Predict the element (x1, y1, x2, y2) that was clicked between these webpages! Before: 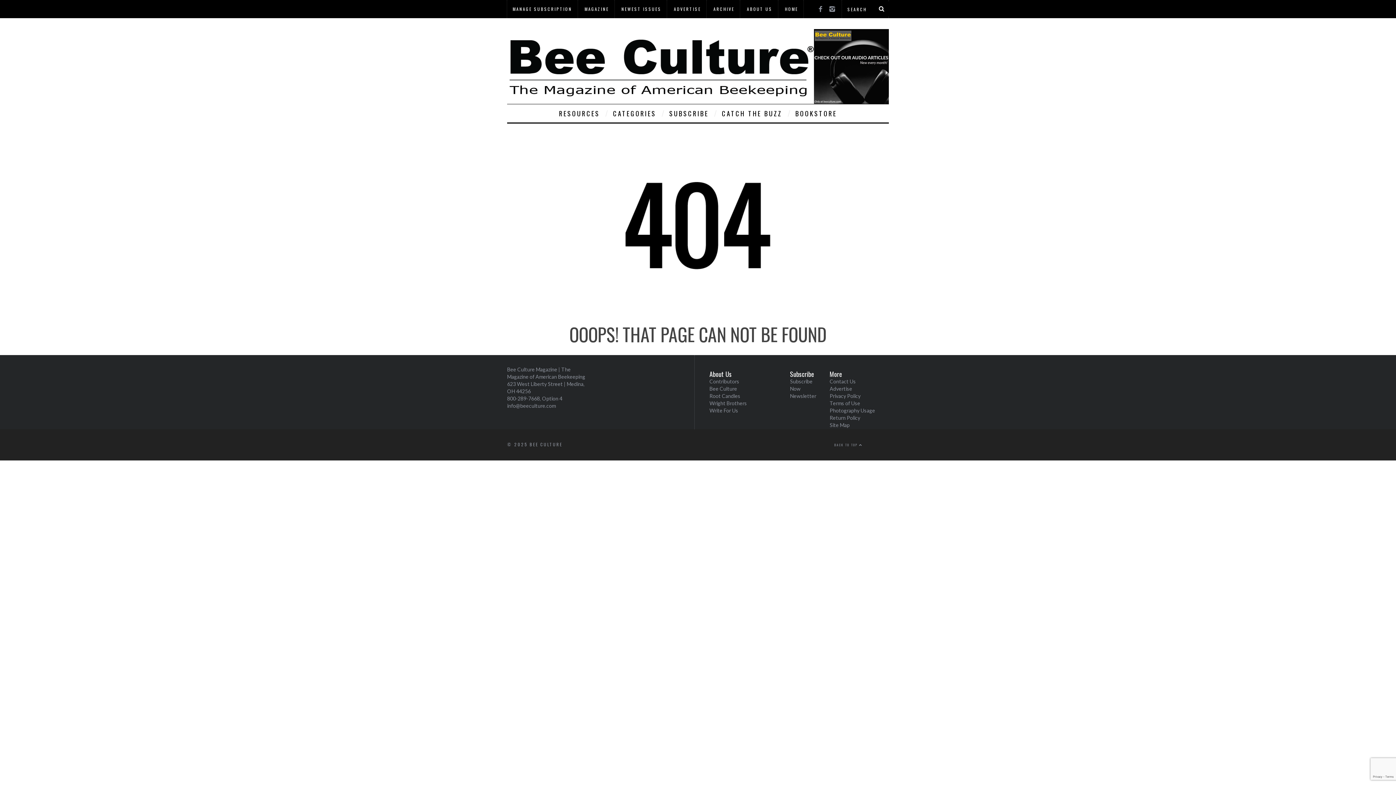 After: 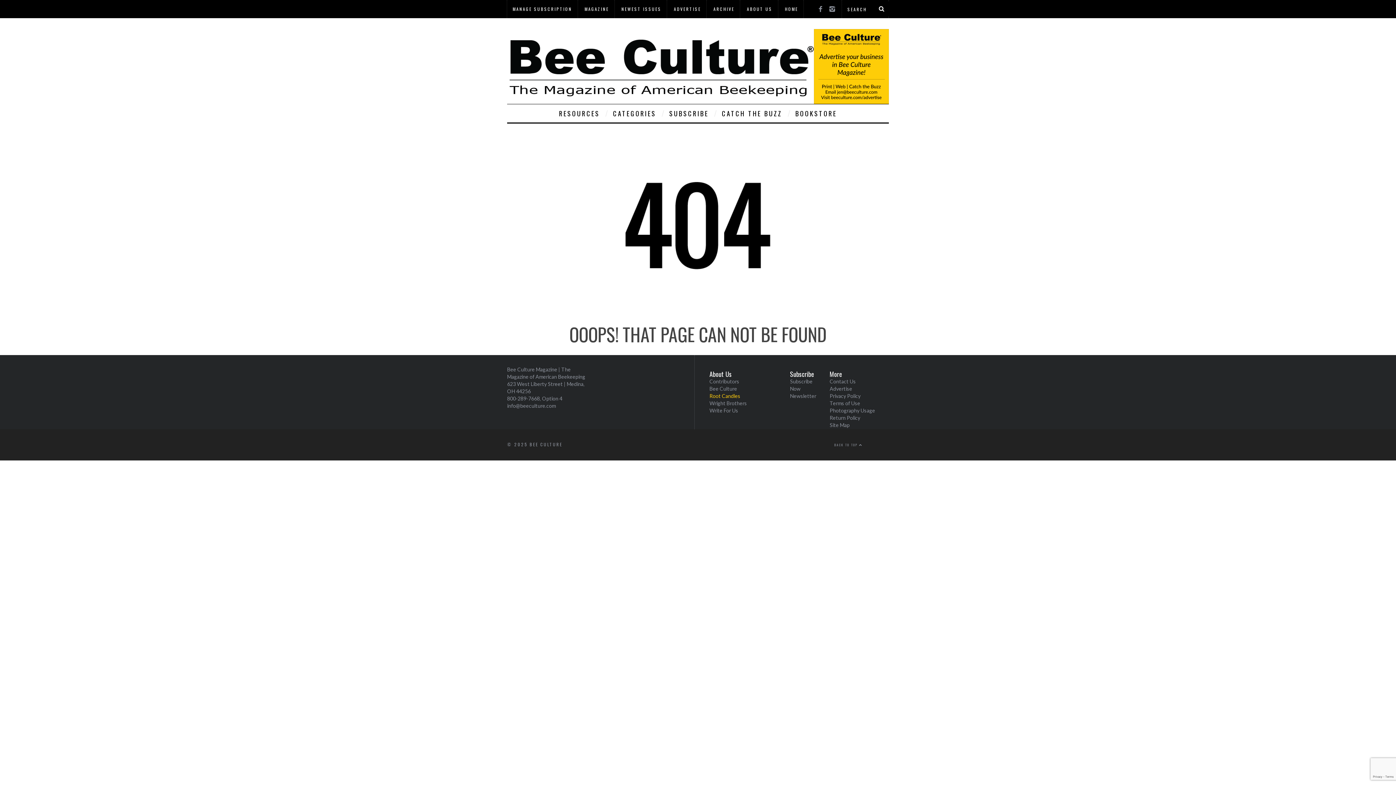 Action: label: Root Candles bbox: (709, 393, 740, 399)